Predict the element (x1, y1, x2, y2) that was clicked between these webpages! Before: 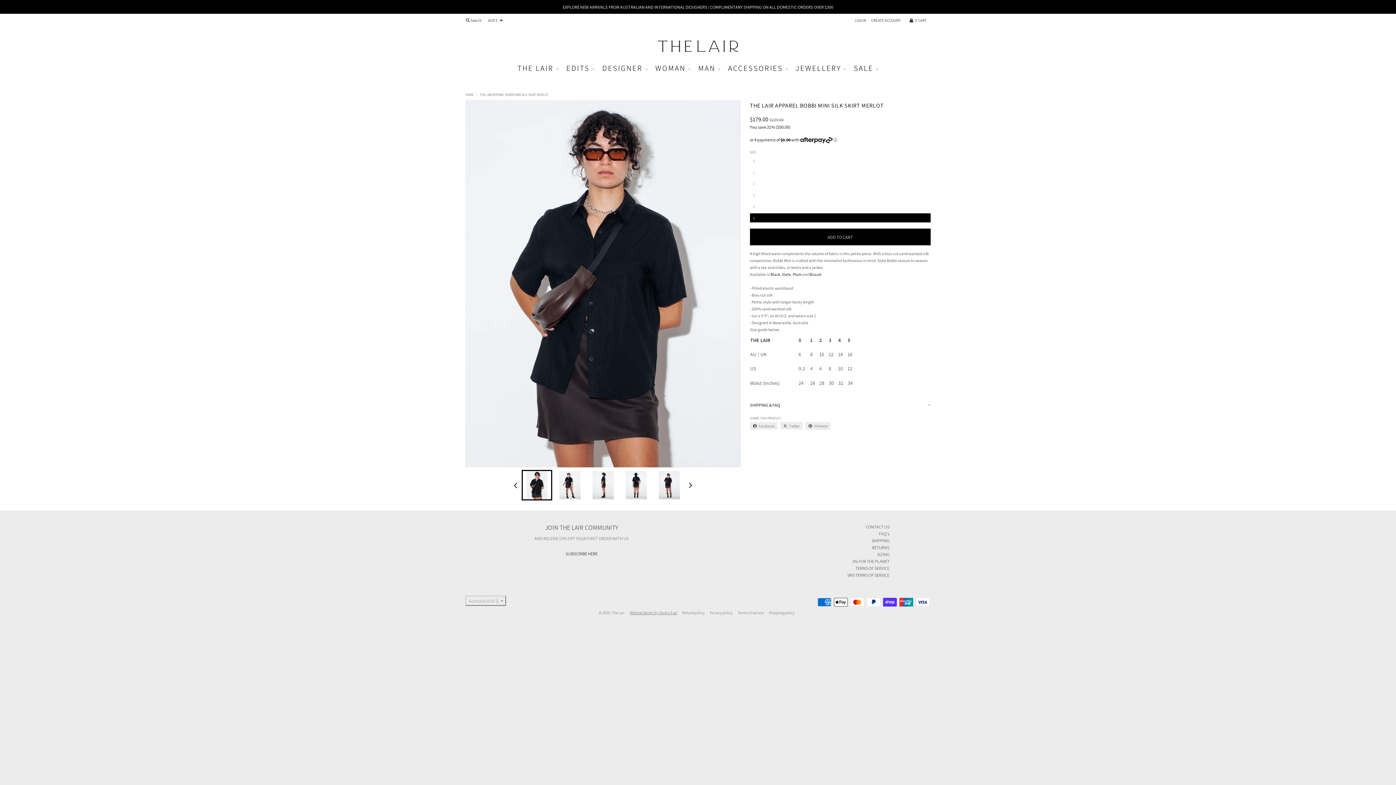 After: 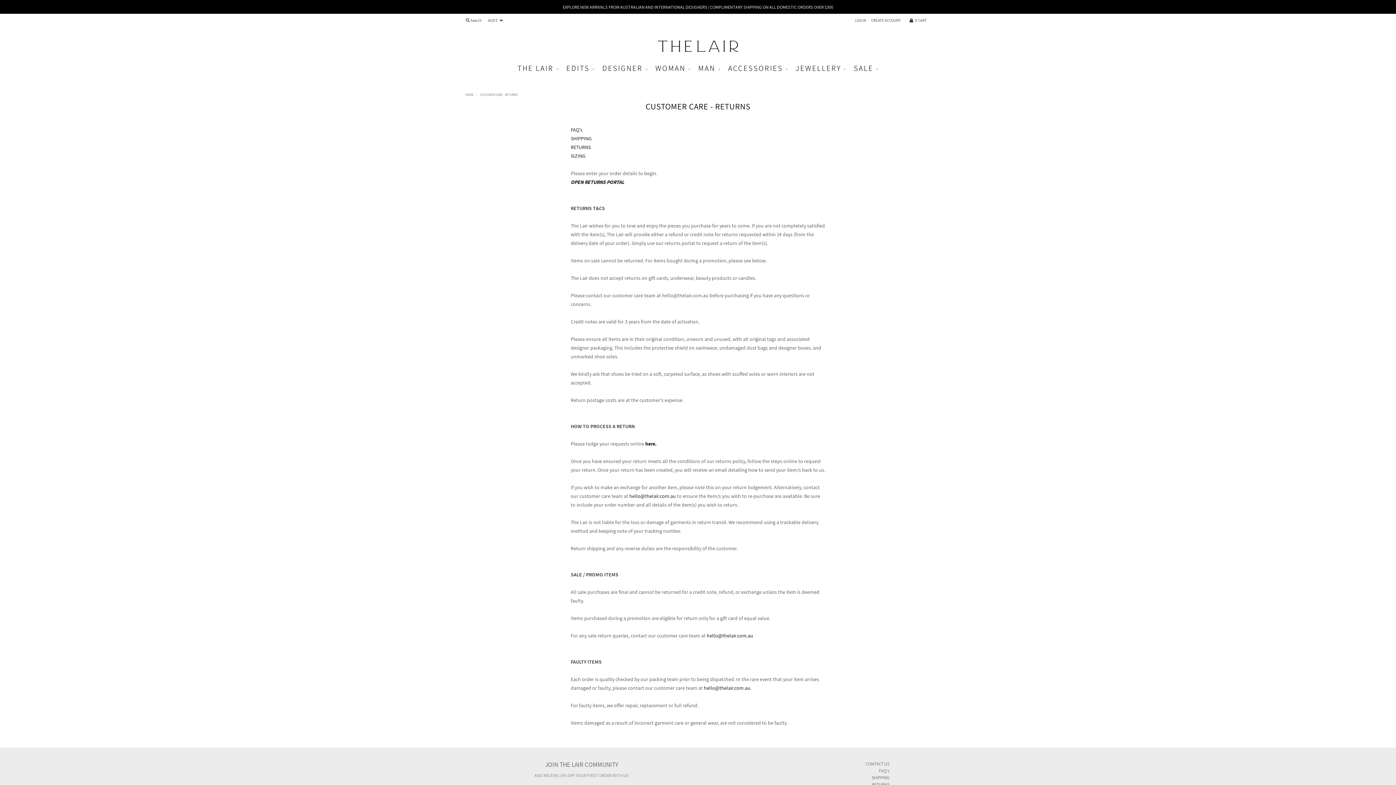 Action: bbox: (872, 544, 889, 551) label: RETURNS